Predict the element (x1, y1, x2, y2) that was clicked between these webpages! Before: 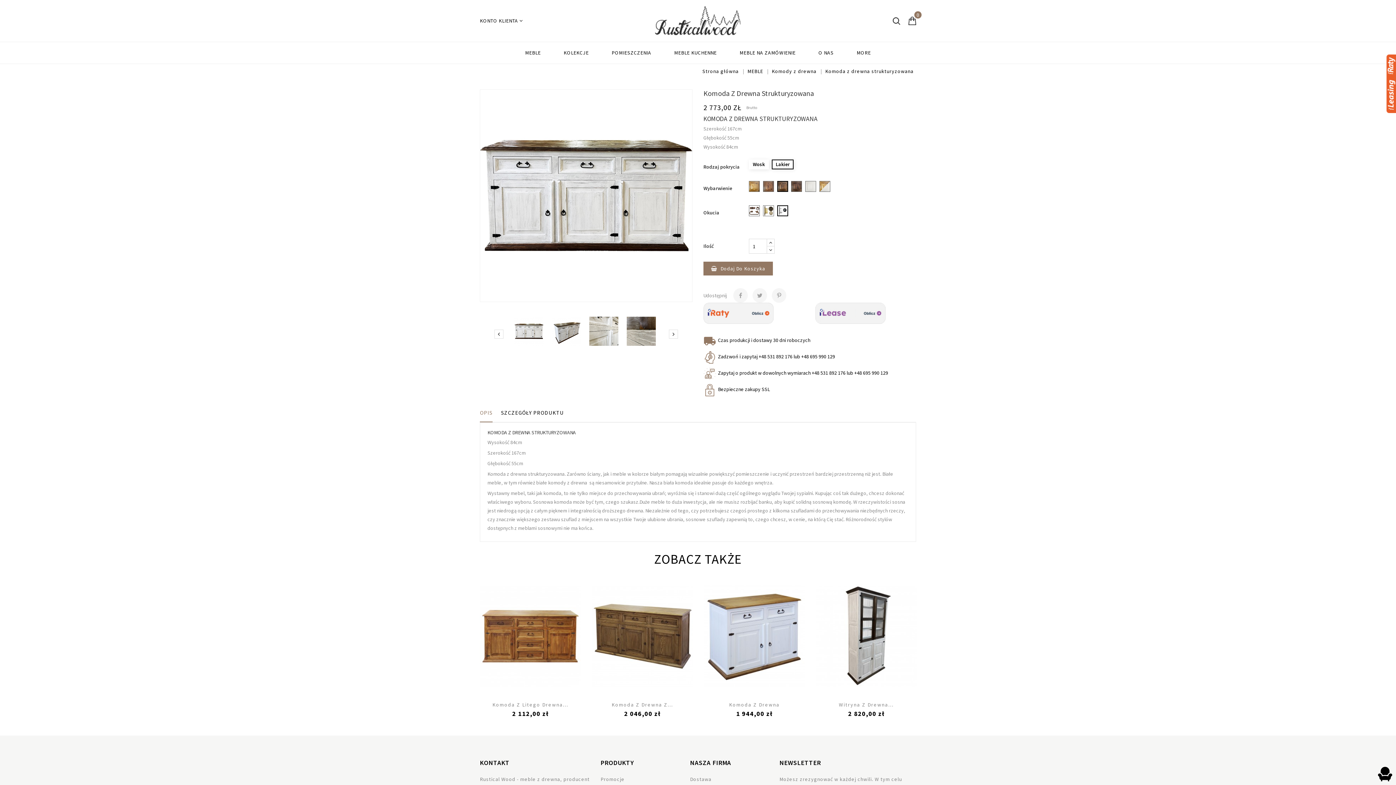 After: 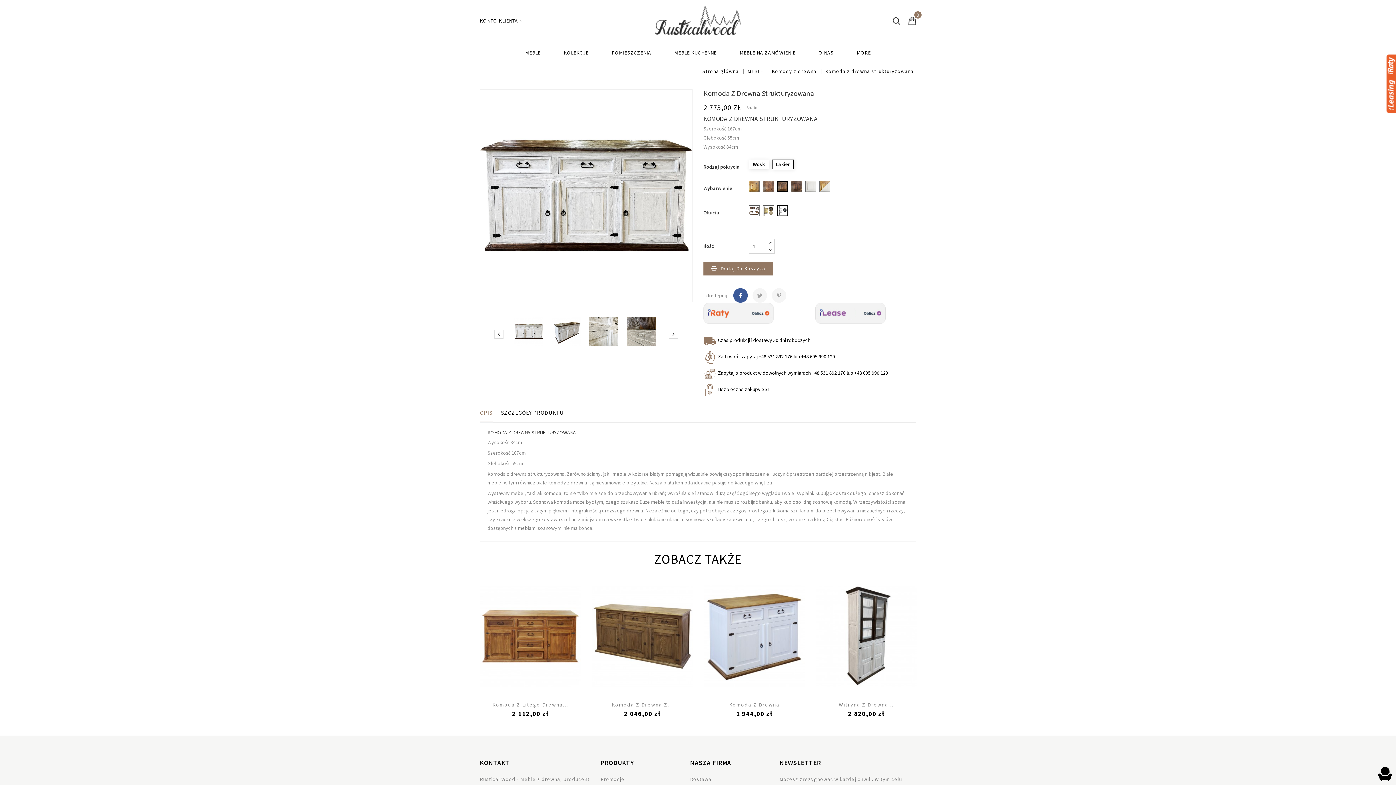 Action: bbox: (733, 288, 748, 302) label: Udostępnij